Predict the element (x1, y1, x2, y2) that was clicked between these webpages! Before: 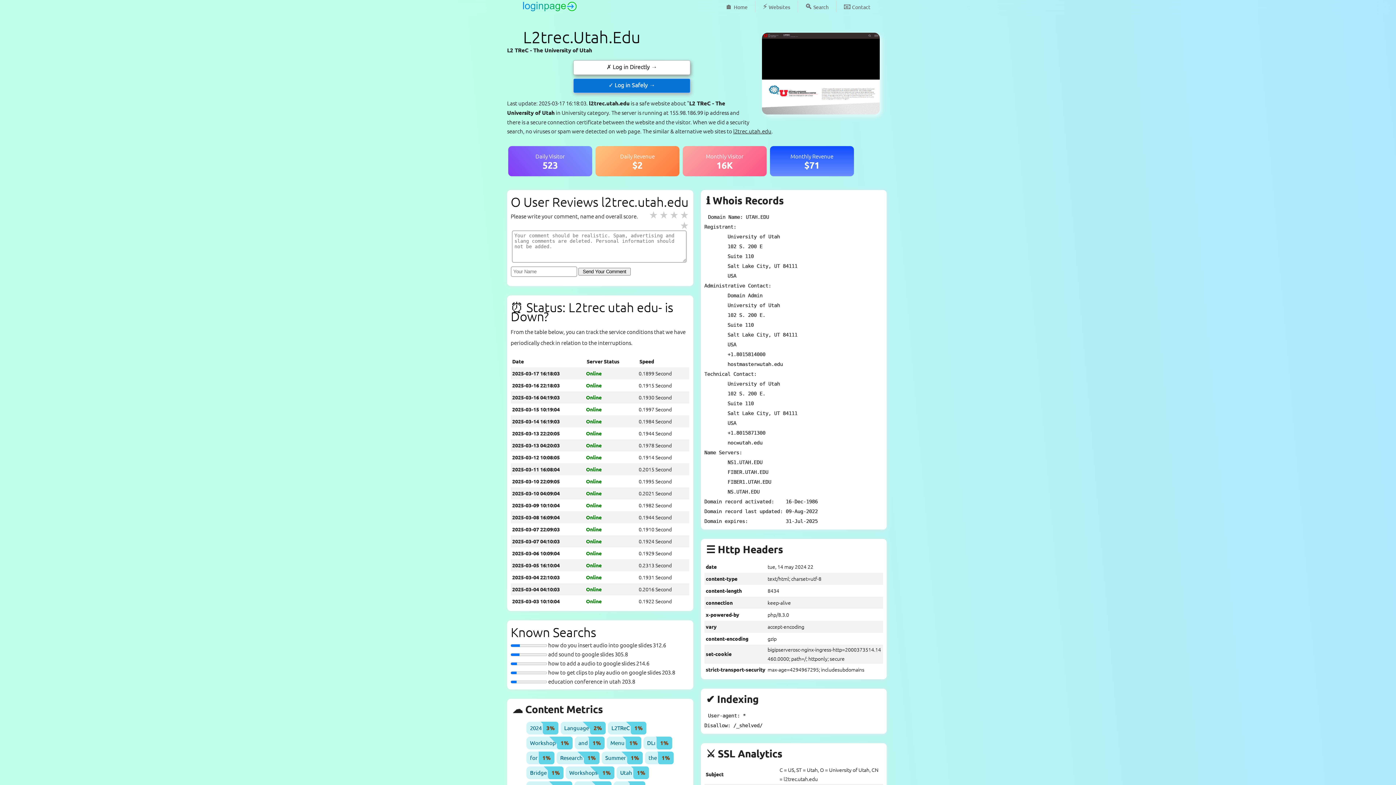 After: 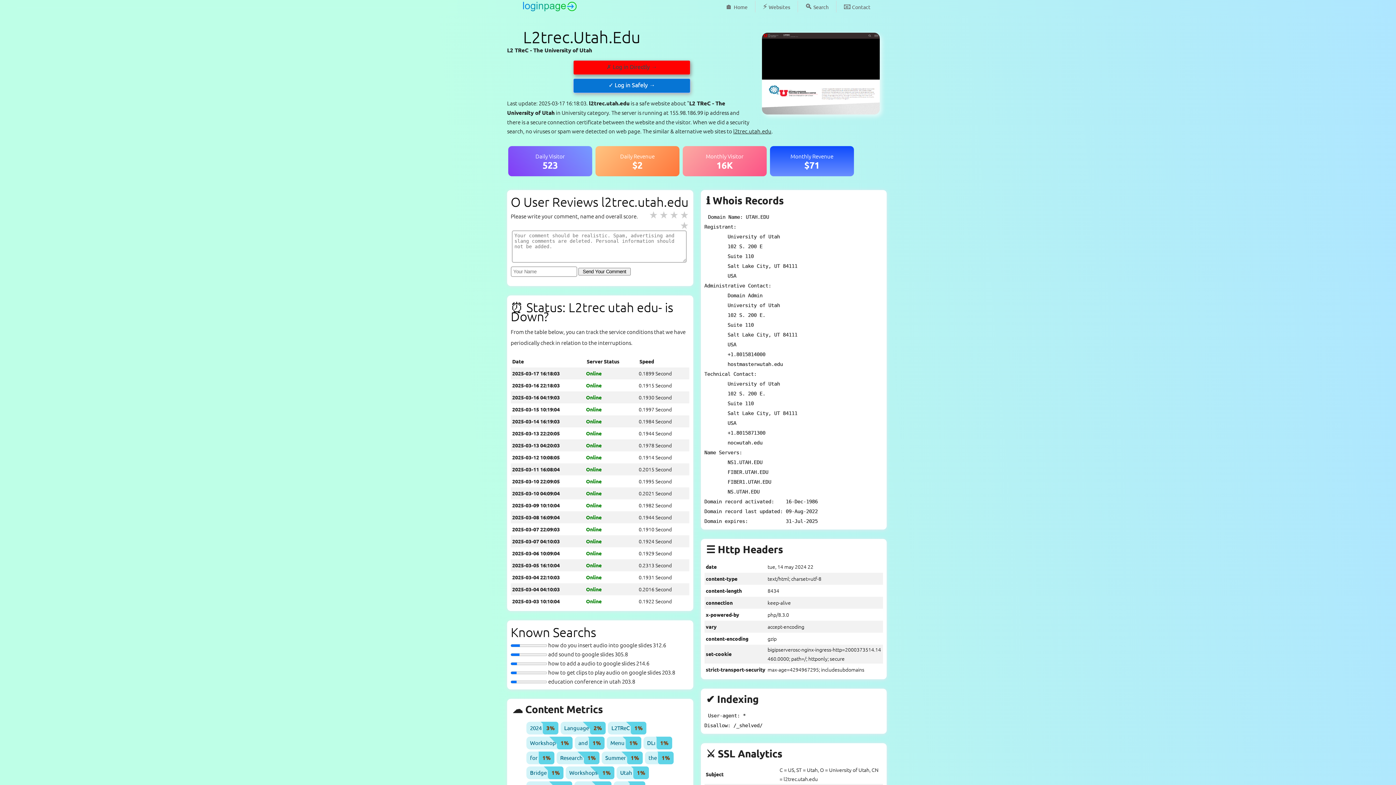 Action: label: ✗ Log in Directly → bbox: (573, 60, 690, 74)